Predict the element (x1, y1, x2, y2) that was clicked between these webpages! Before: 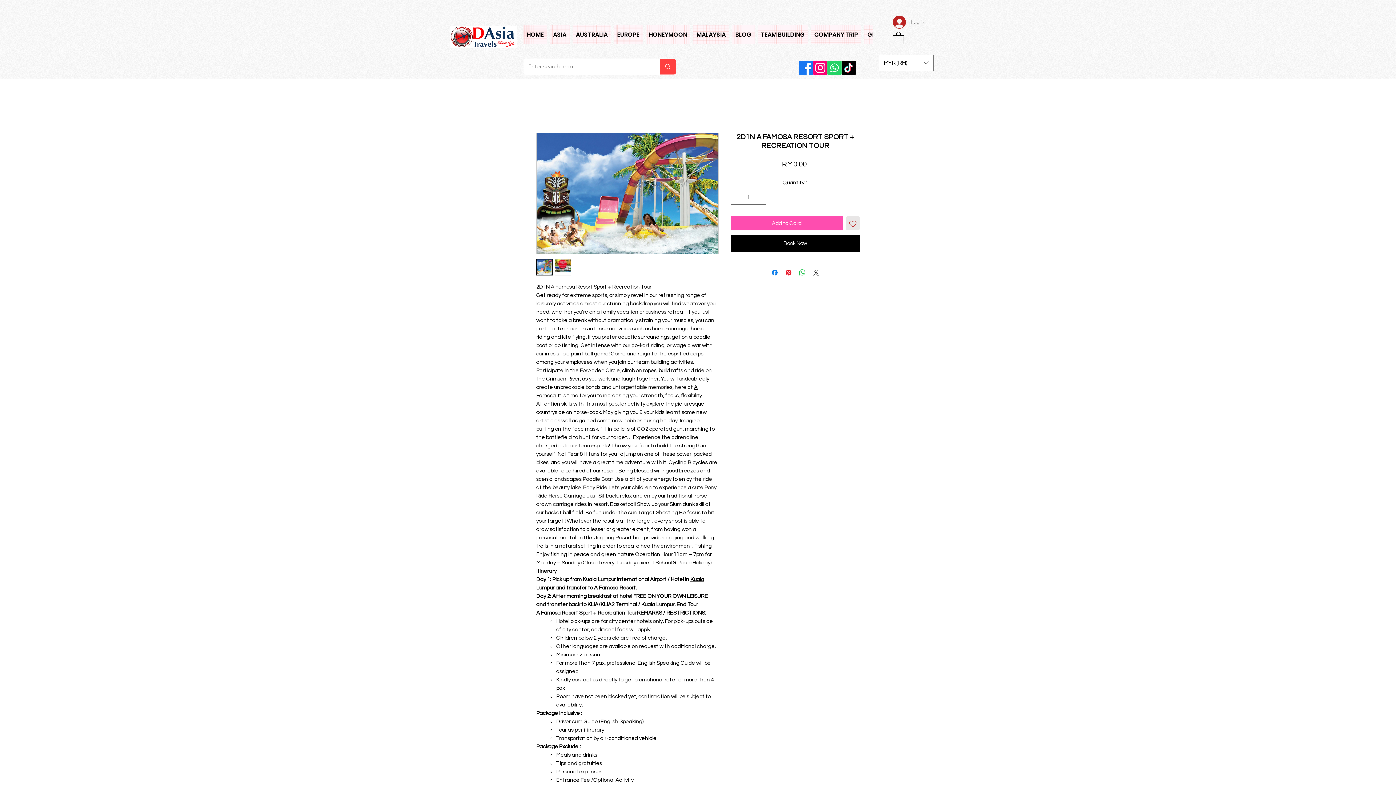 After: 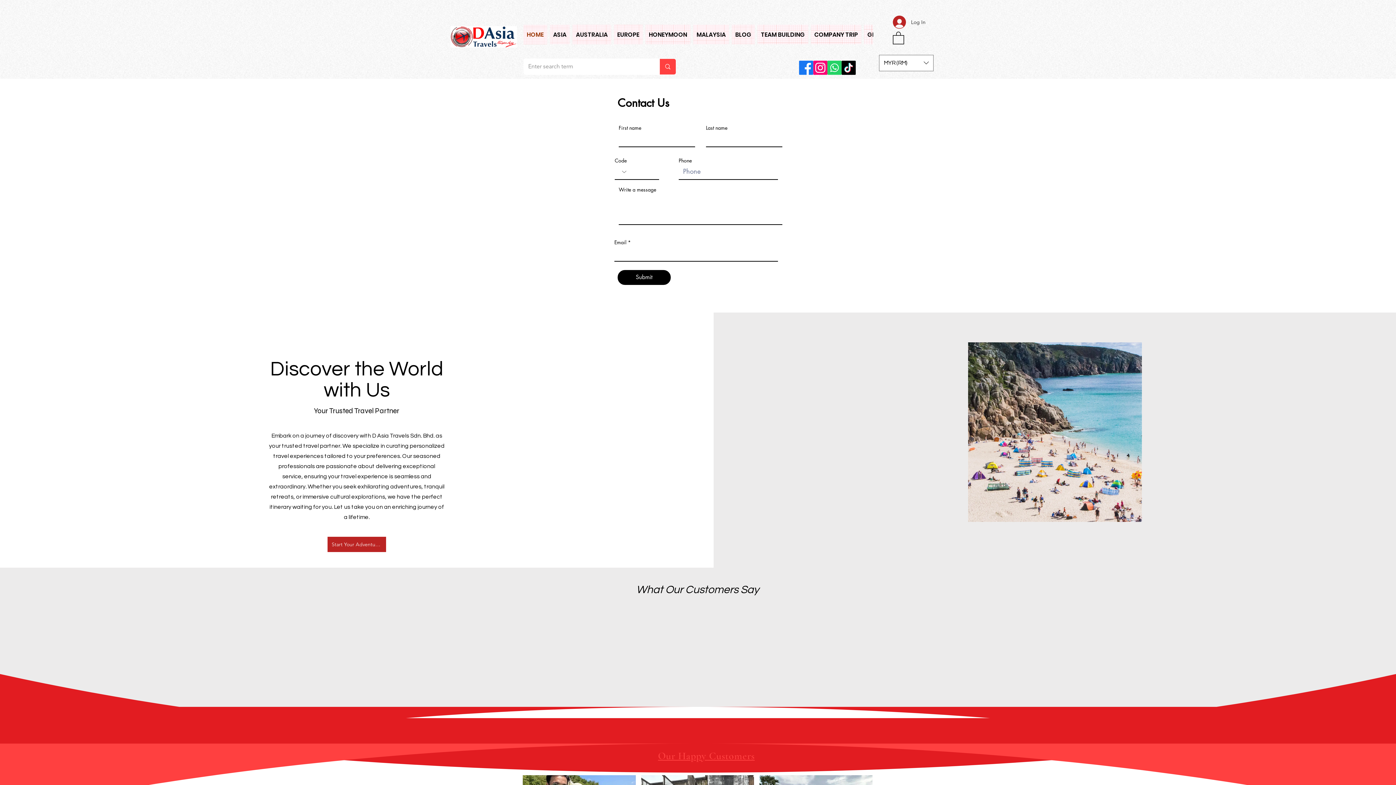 Action: bbox: (450, 11, 517, 62)